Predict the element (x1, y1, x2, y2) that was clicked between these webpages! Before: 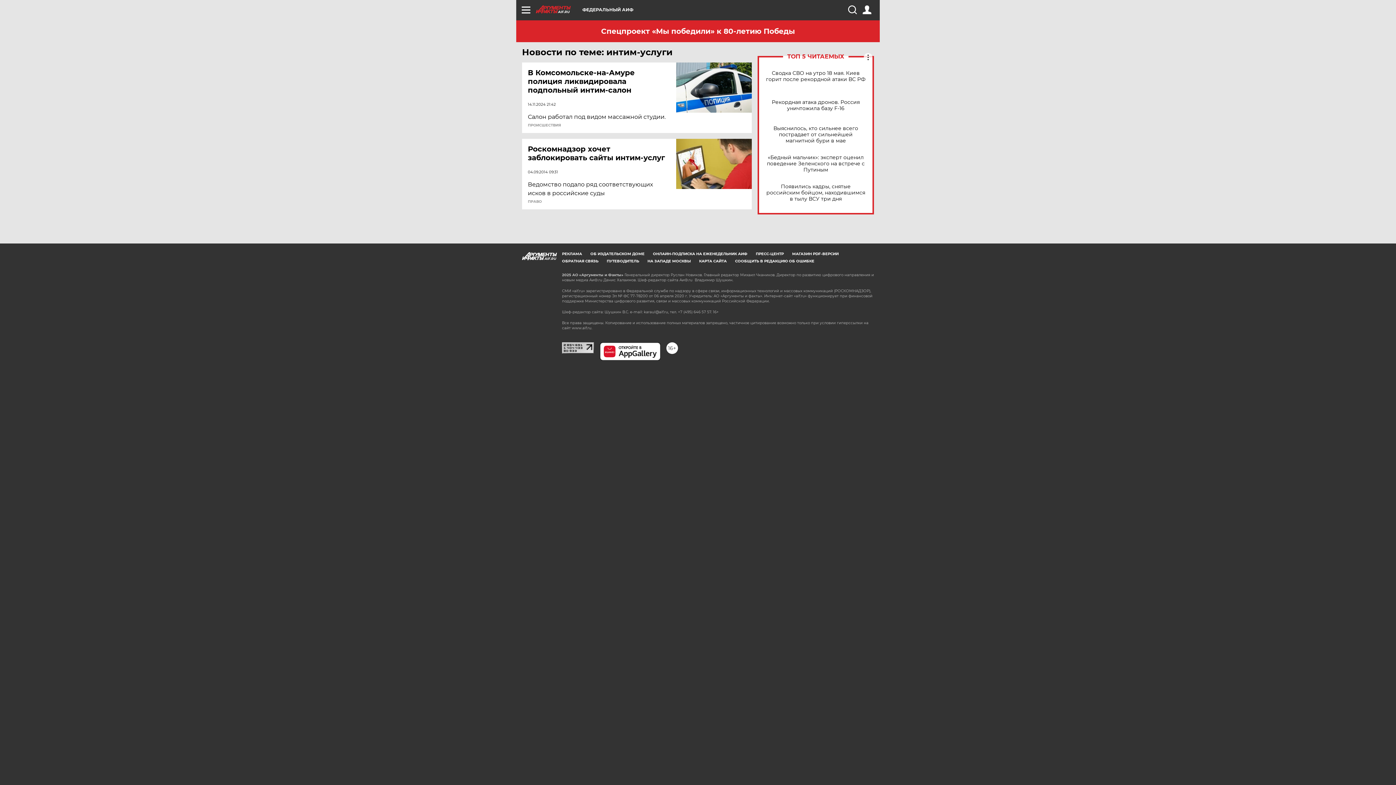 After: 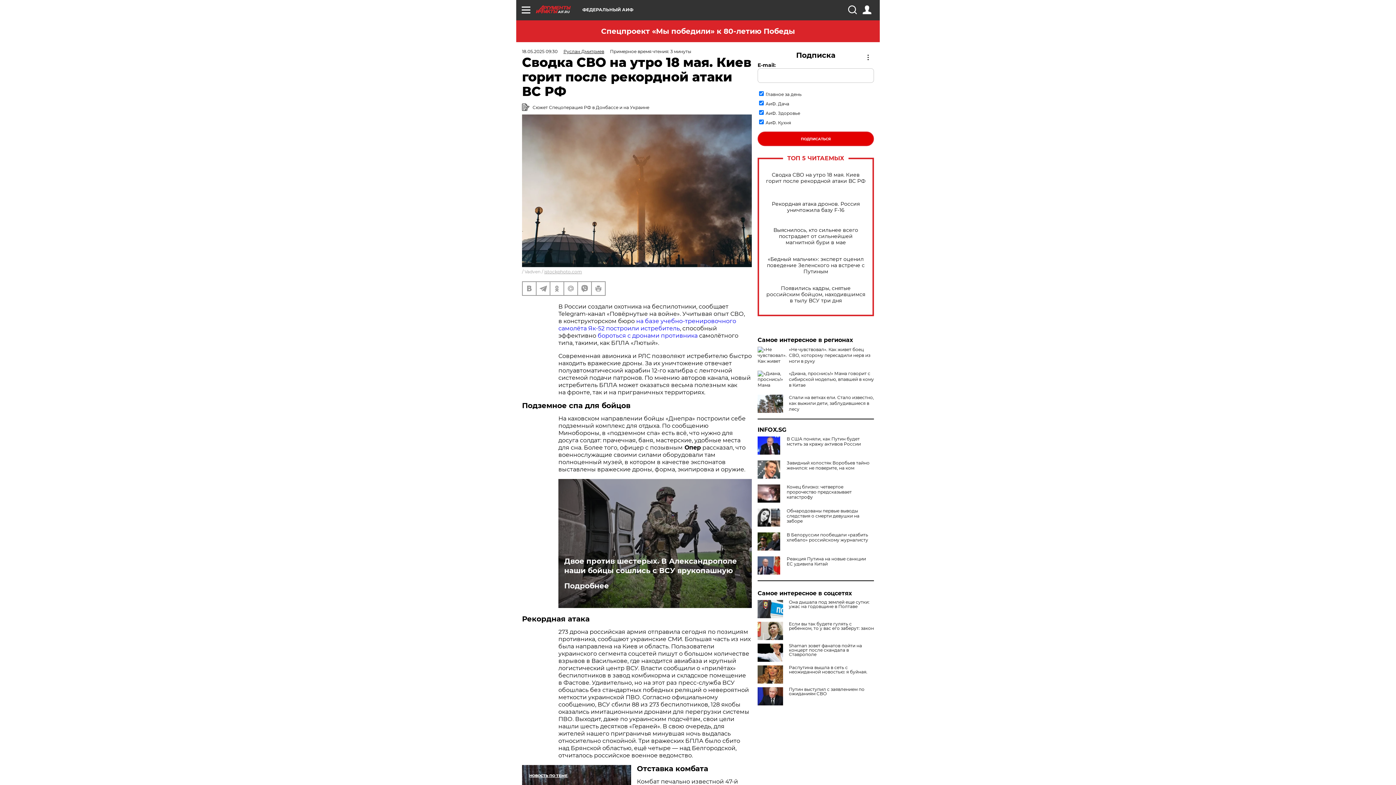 Action: bbox: (765, 70, 866, 82) label: Сводка СВО на утро 18 мая. Киев горит после рекордной атаки ВС РФ